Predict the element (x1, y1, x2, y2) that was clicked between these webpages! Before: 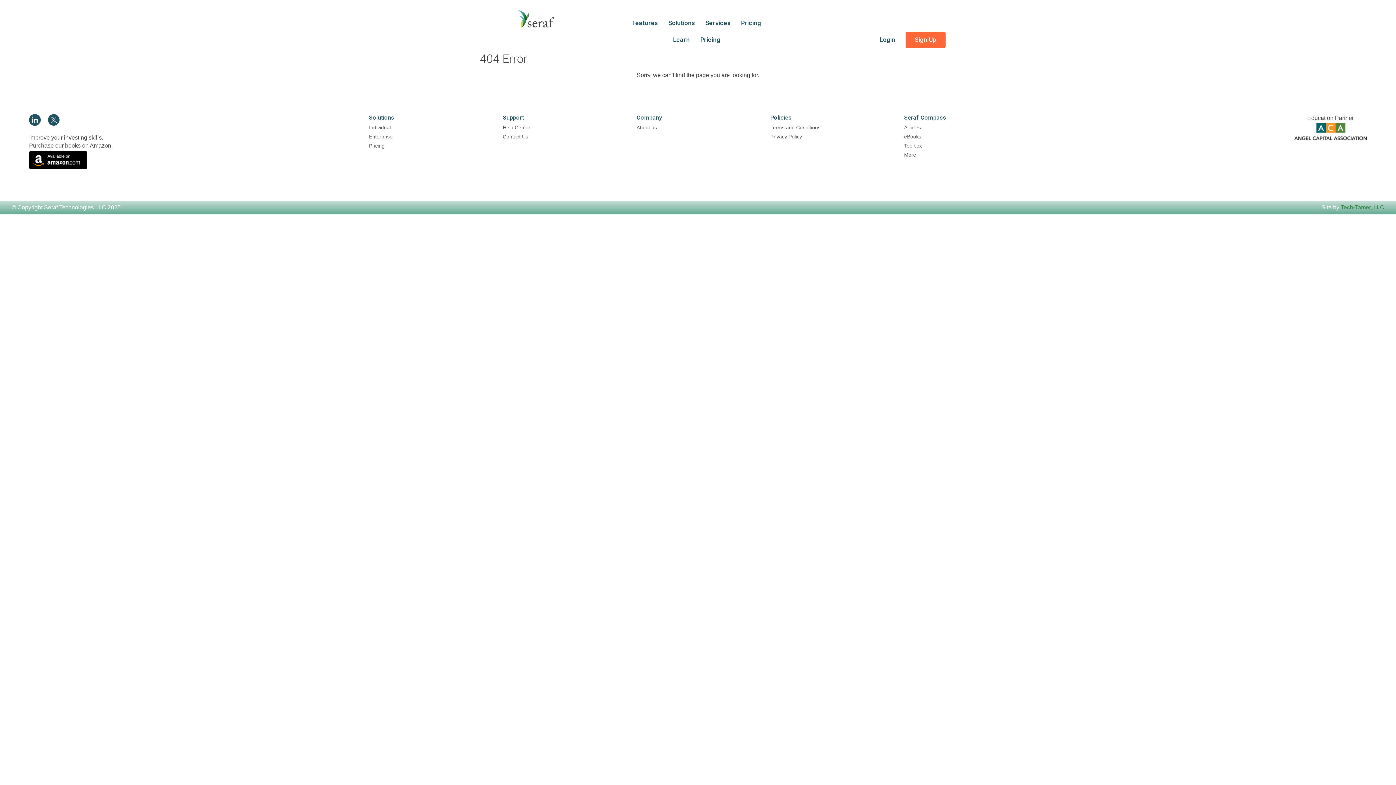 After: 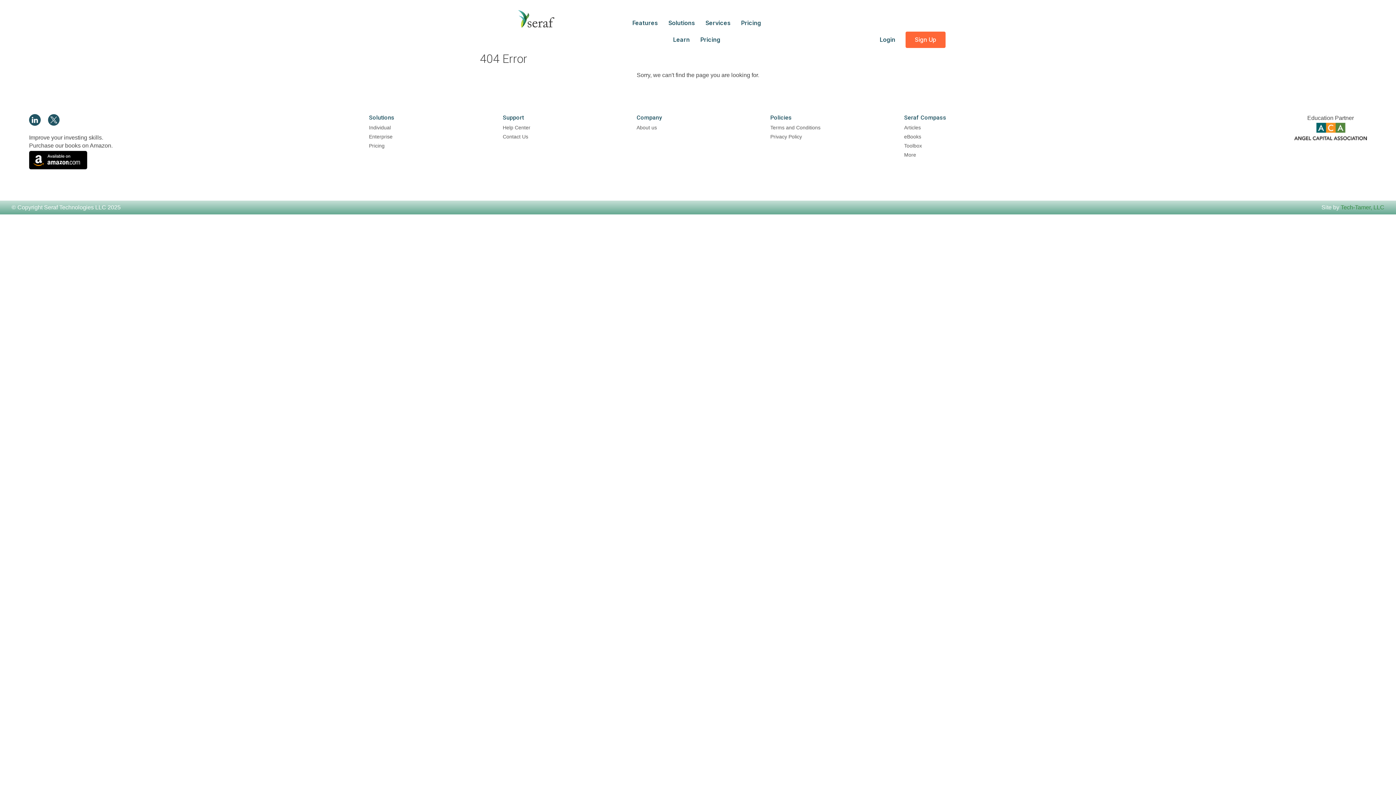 Action: bbox: (29, 120, 40, 126)